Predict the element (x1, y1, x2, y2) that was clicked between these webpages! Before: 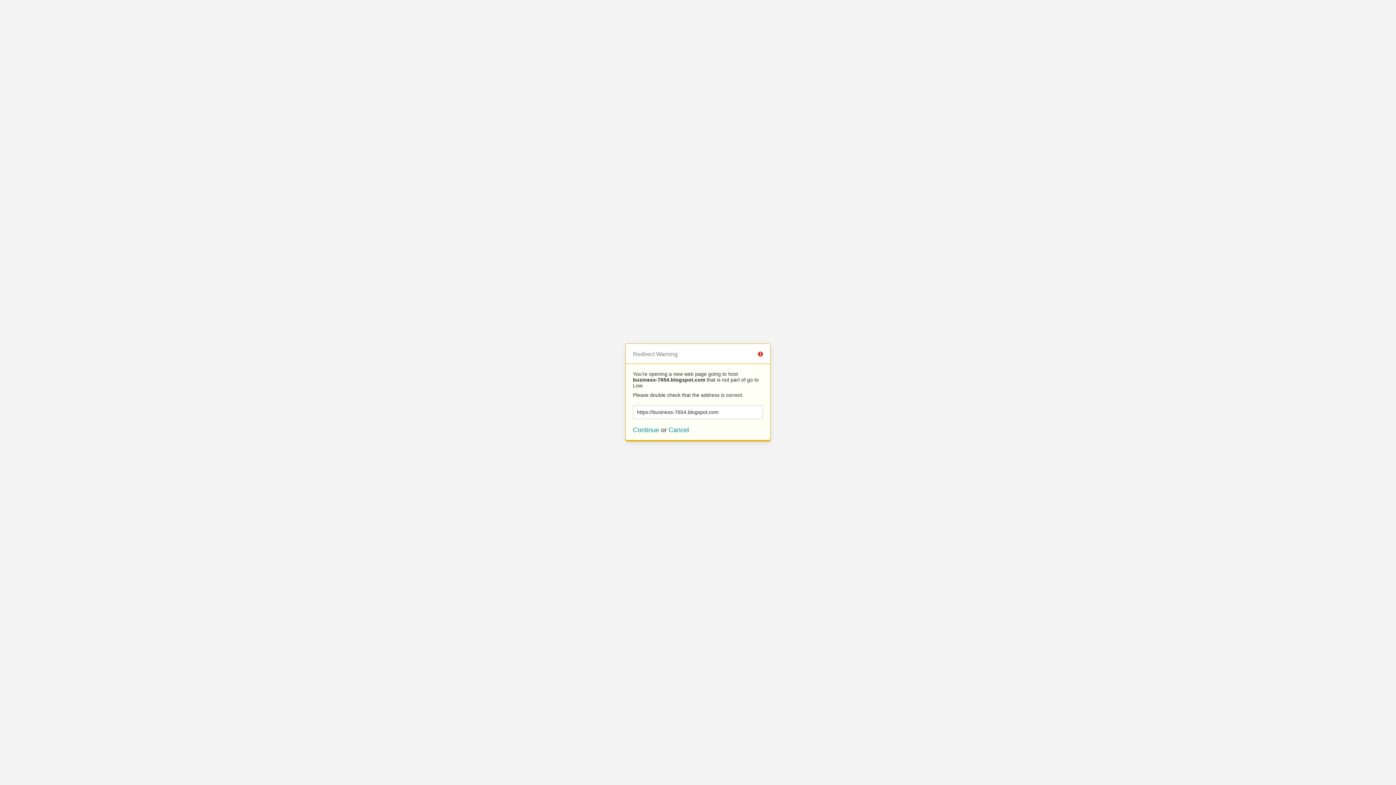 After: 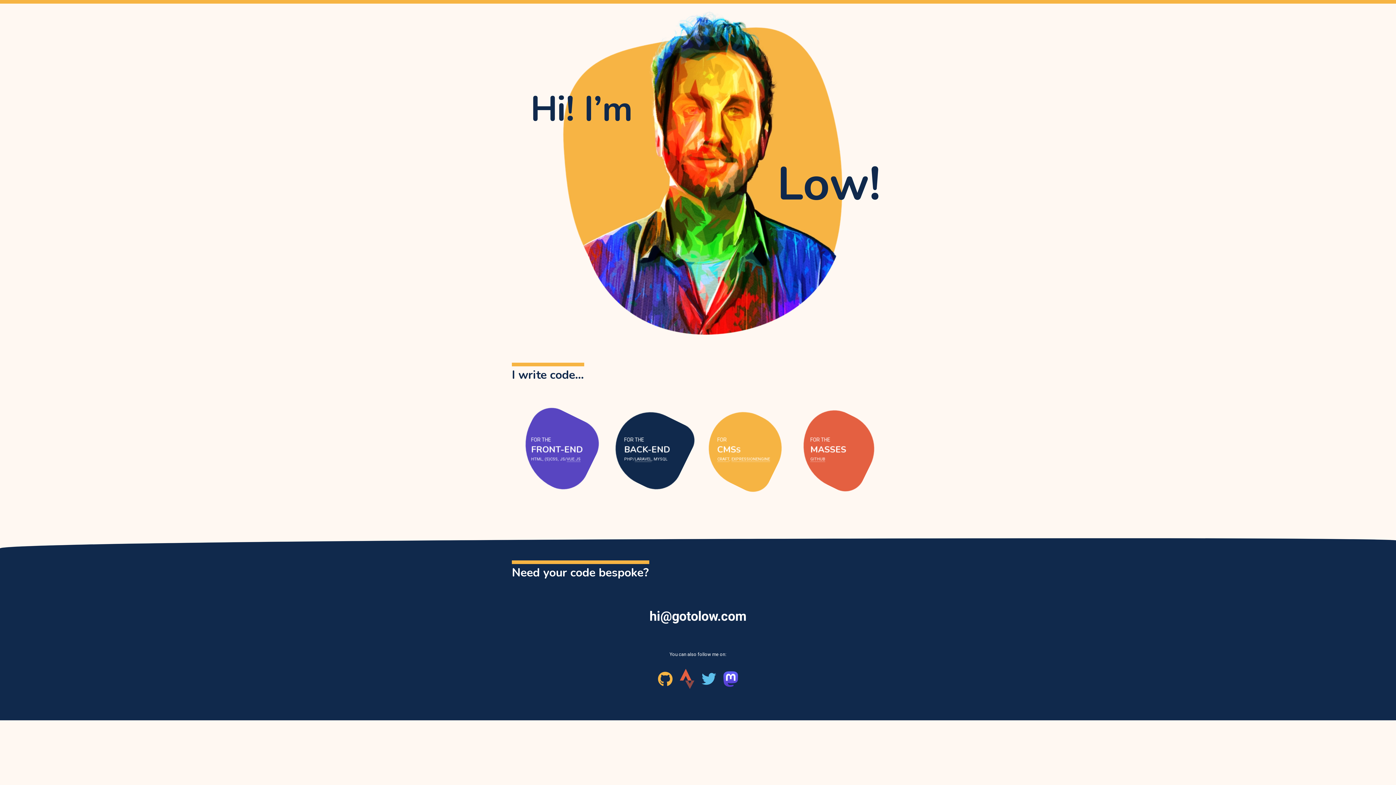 Action: label: Cancel bbox: (668, 426, 689, 433)